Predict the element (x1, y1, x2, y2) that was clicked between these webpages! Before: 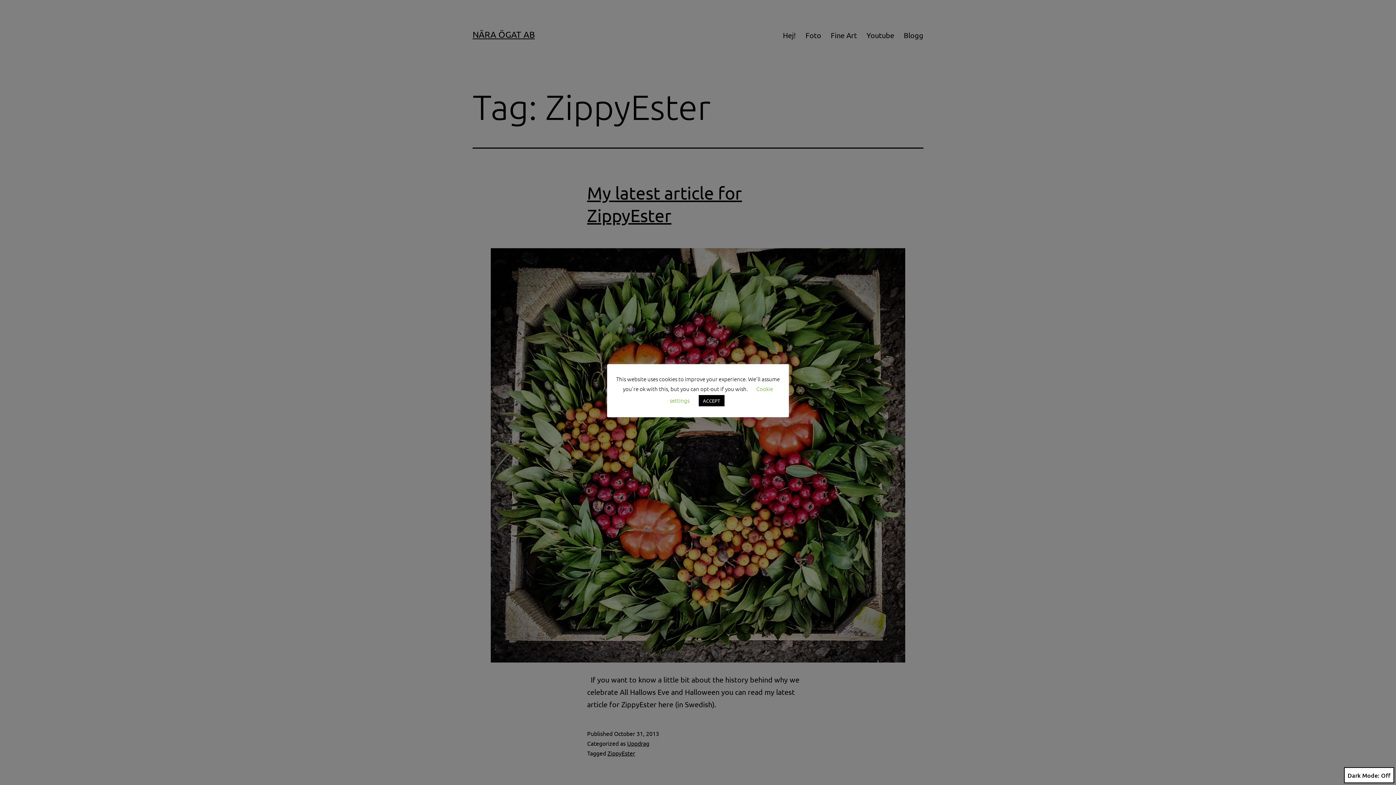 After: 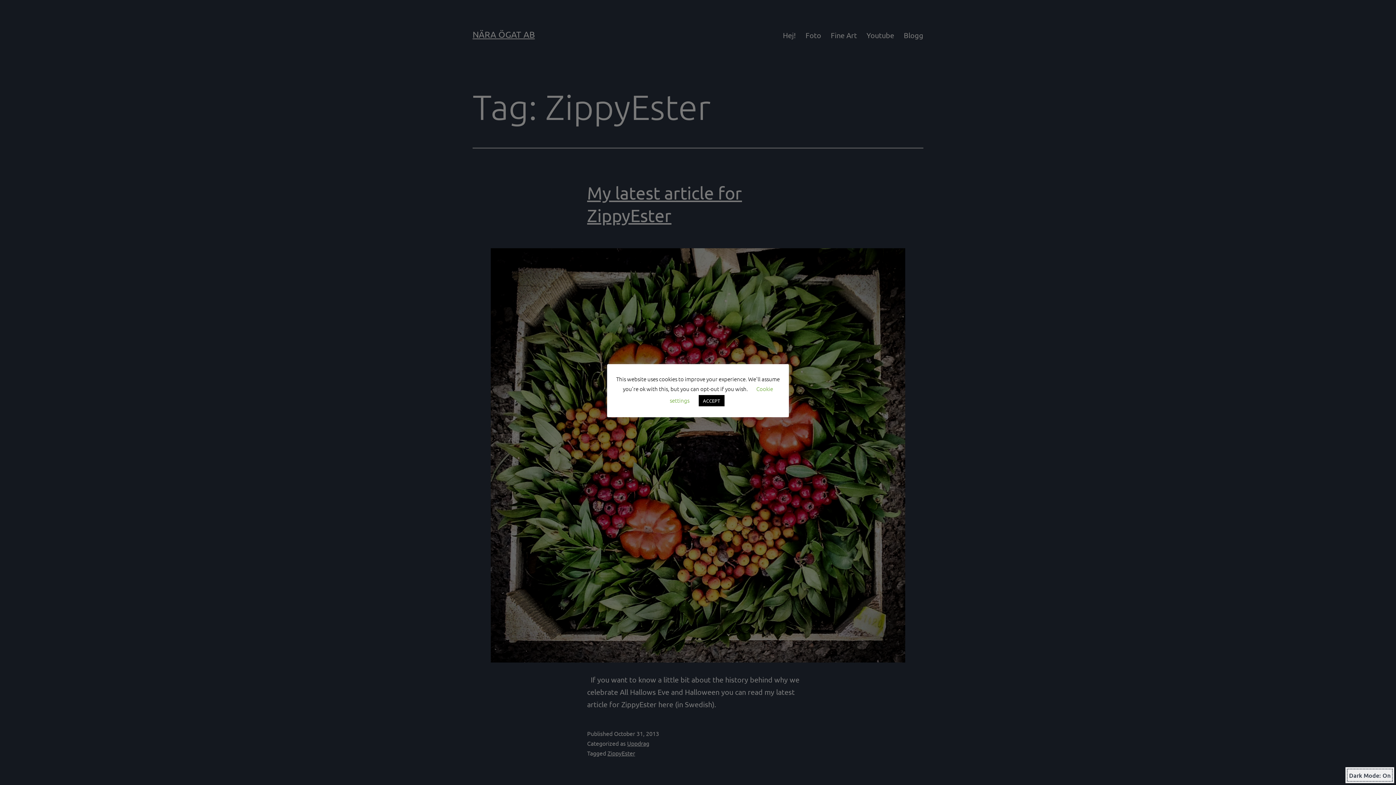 Action: bbox: (1344, 767, 1394, 783) label: Dark Mode: